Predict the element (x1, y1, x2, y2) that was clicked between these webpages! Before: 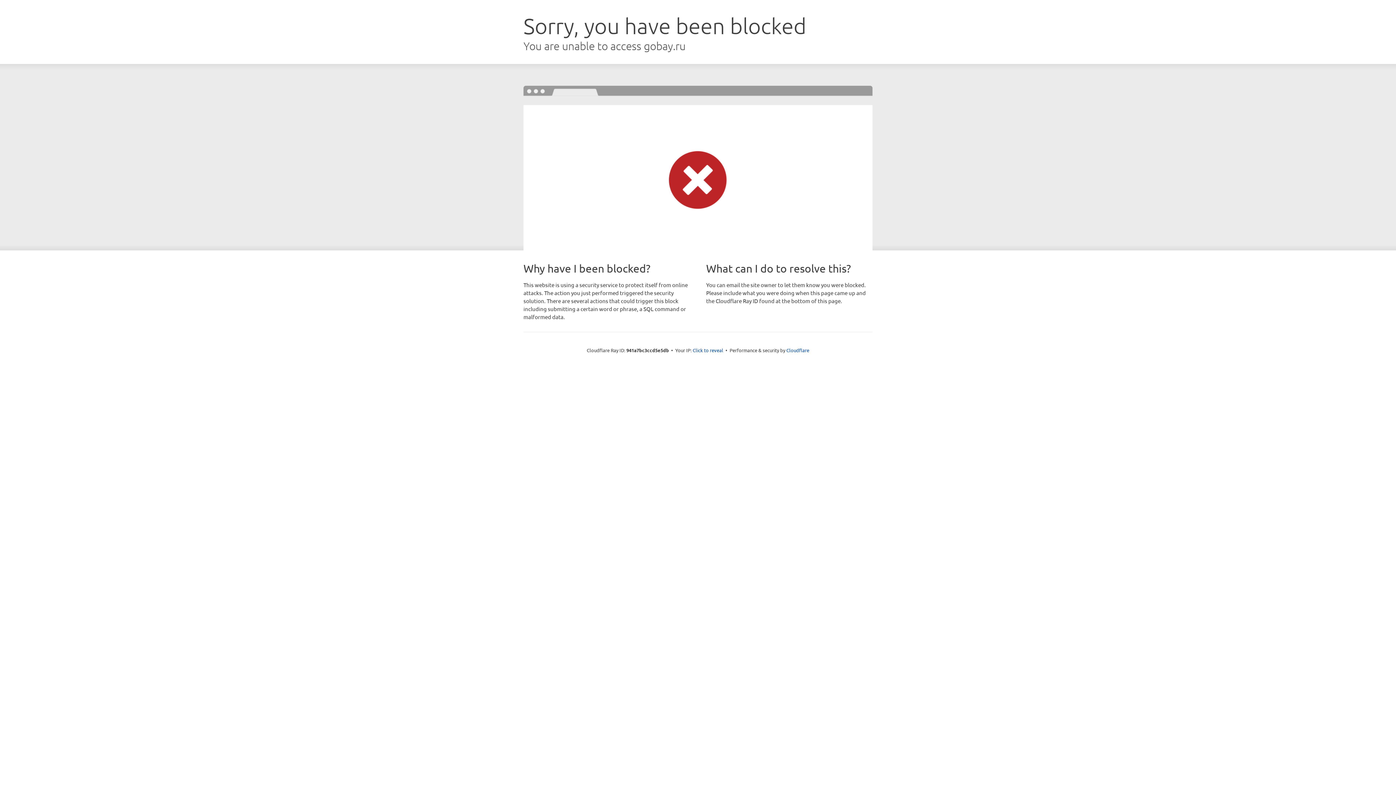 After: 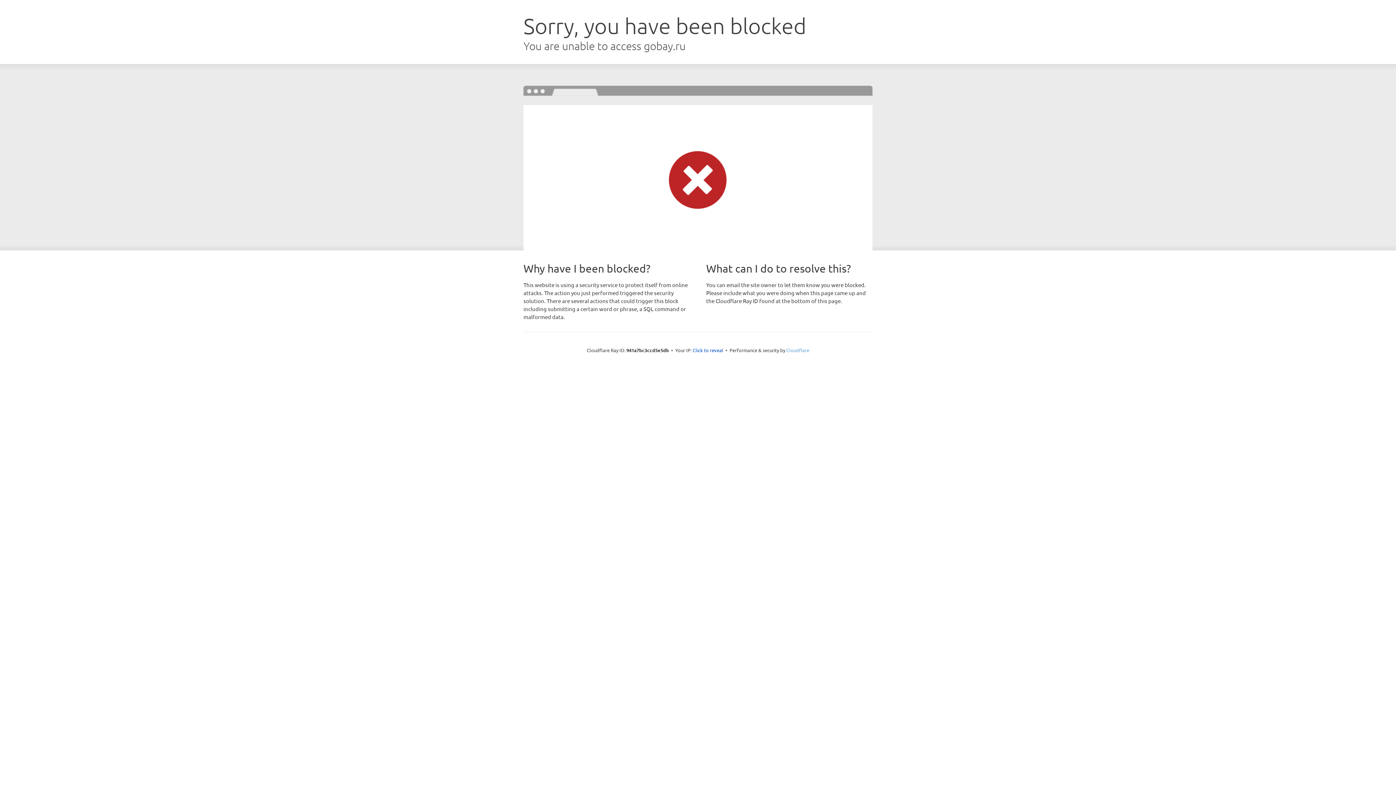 Action: bbox: (786, 347, 809, 353) label: Cloudflare